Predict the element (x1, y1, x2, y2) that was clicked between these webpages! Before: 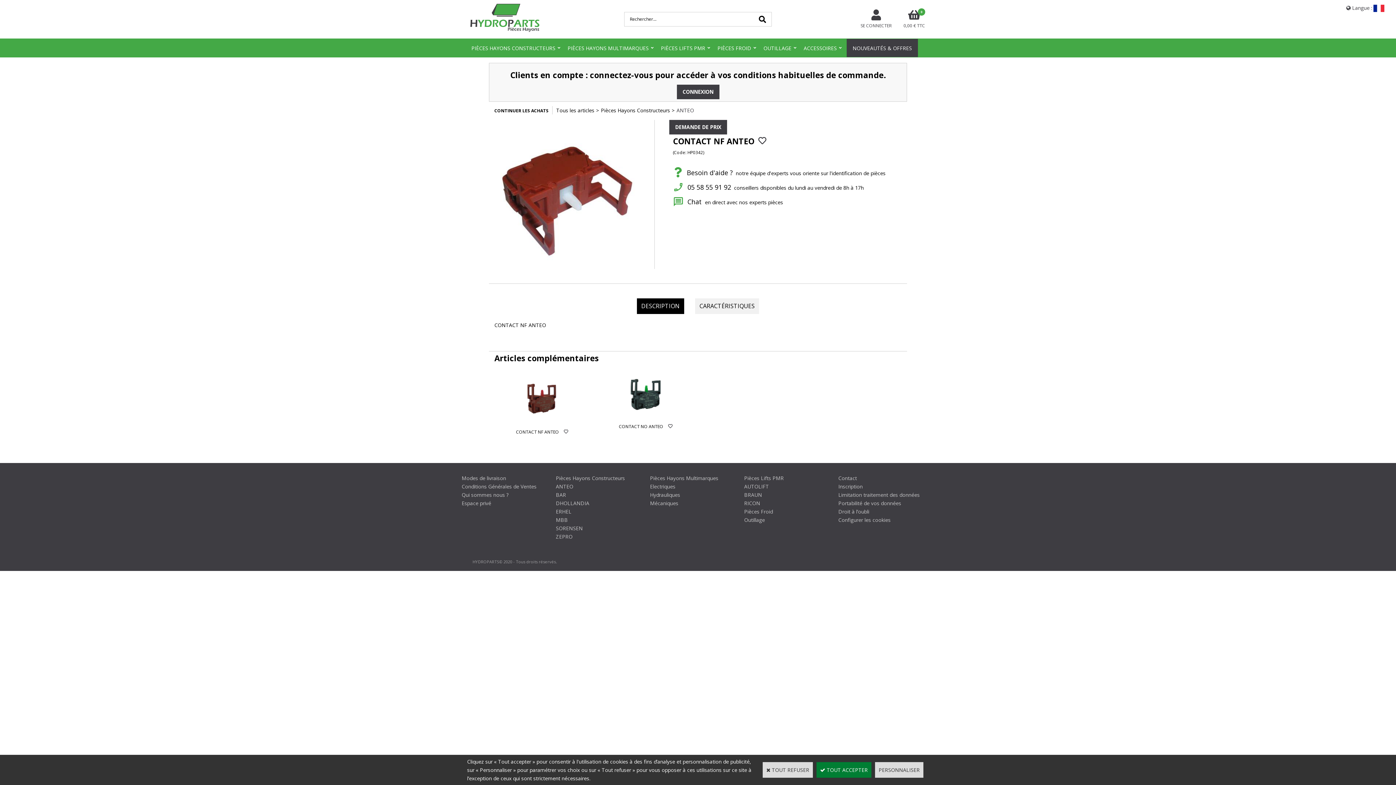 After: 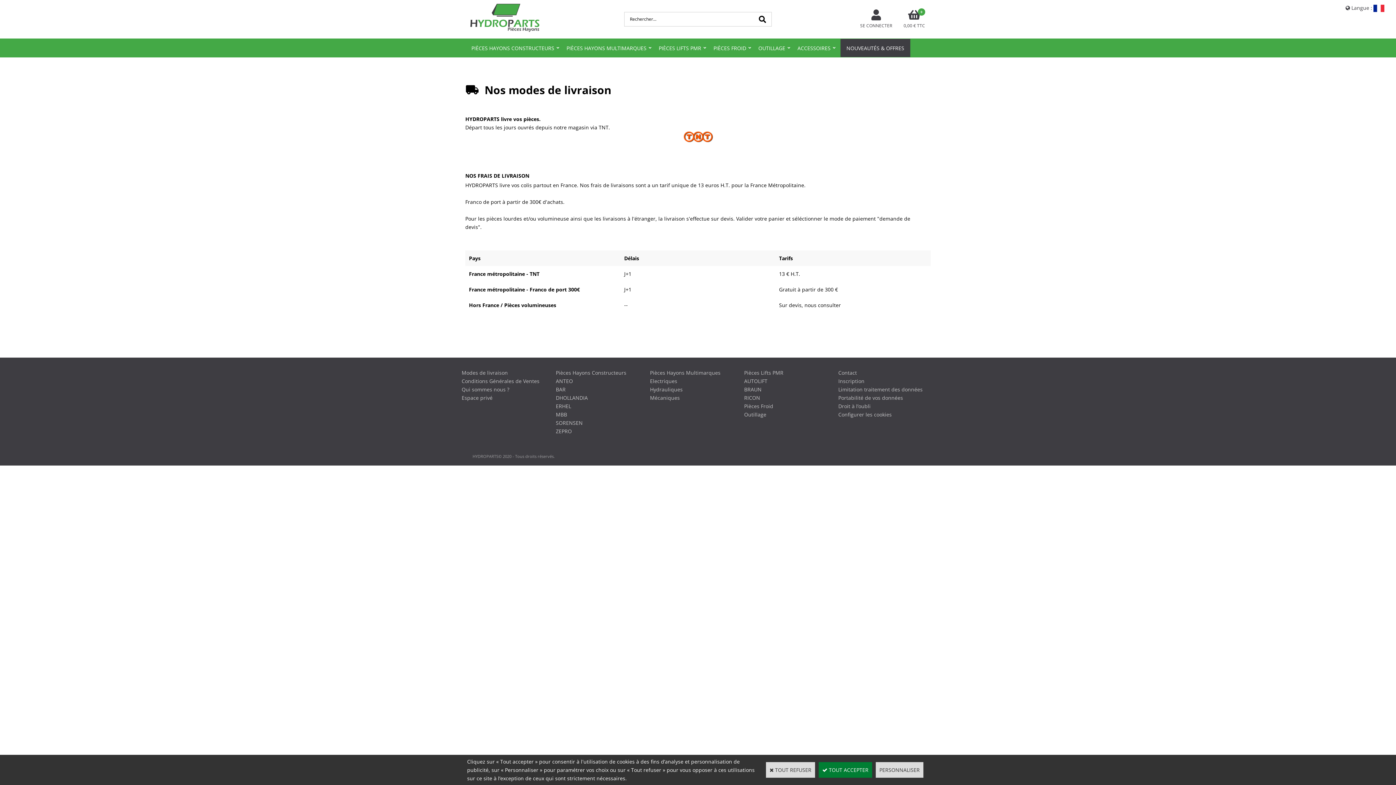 Action: label: Modes de livraison bbox: (461, 474, 506, 481)